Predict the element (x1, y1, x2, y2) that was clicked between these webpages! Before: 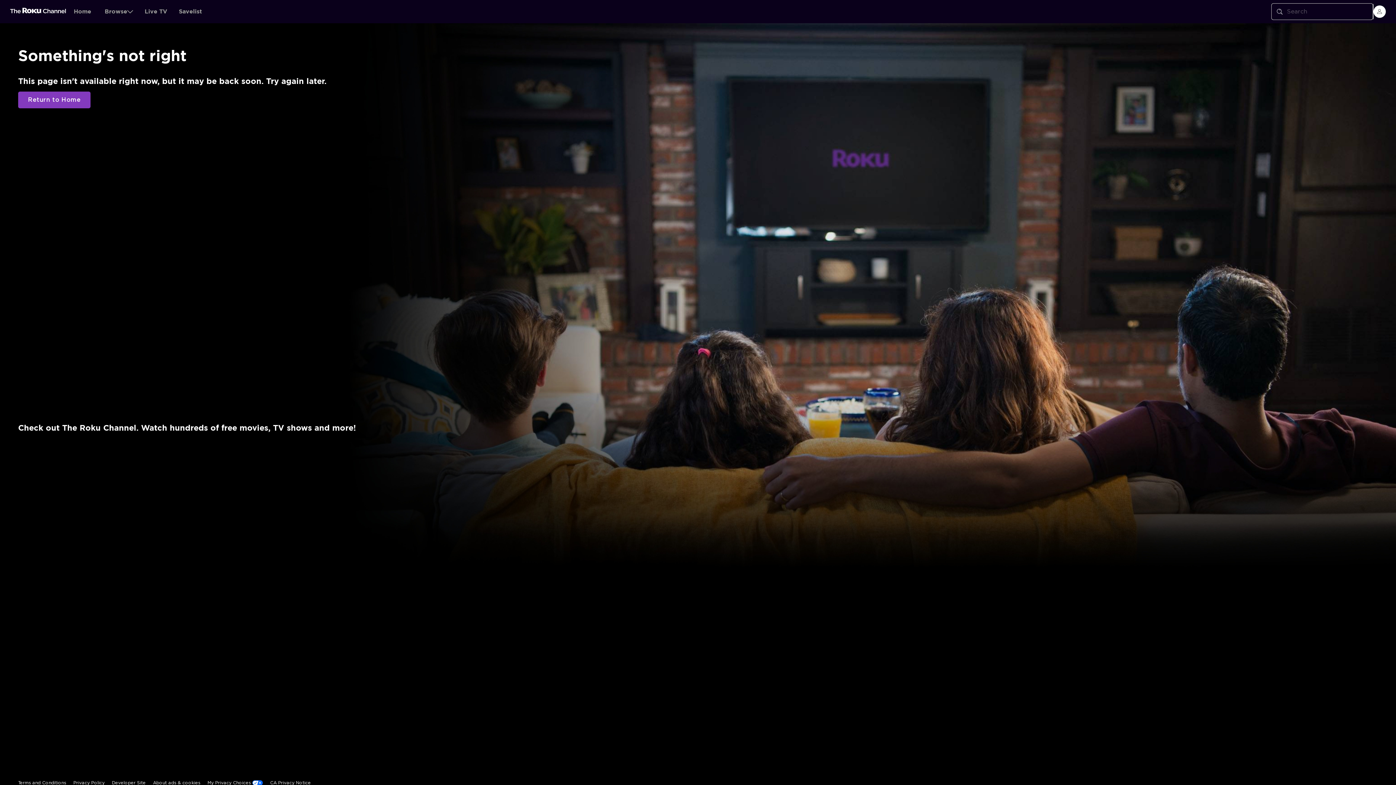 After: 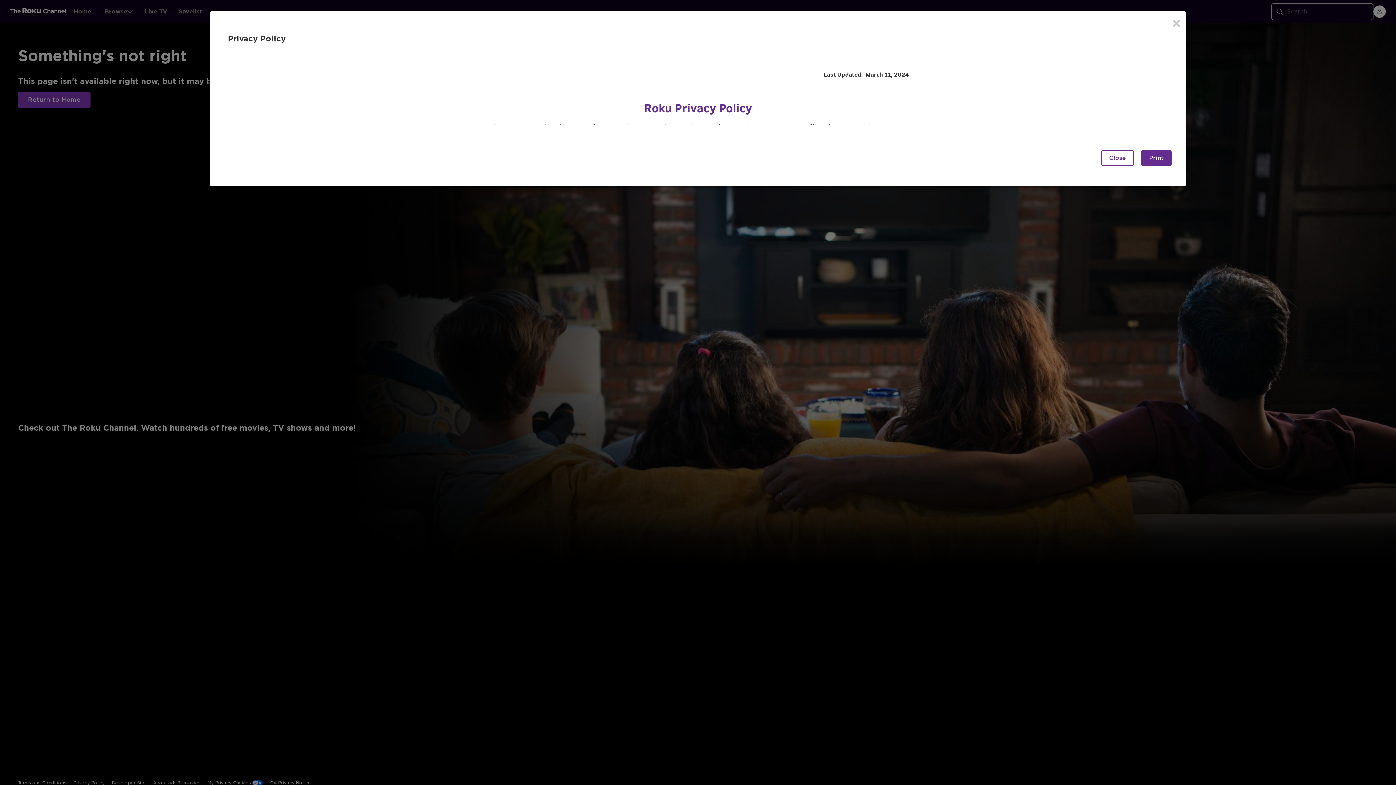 Action: label: Privacy Policy bbox: (73, 644, 104, 660)